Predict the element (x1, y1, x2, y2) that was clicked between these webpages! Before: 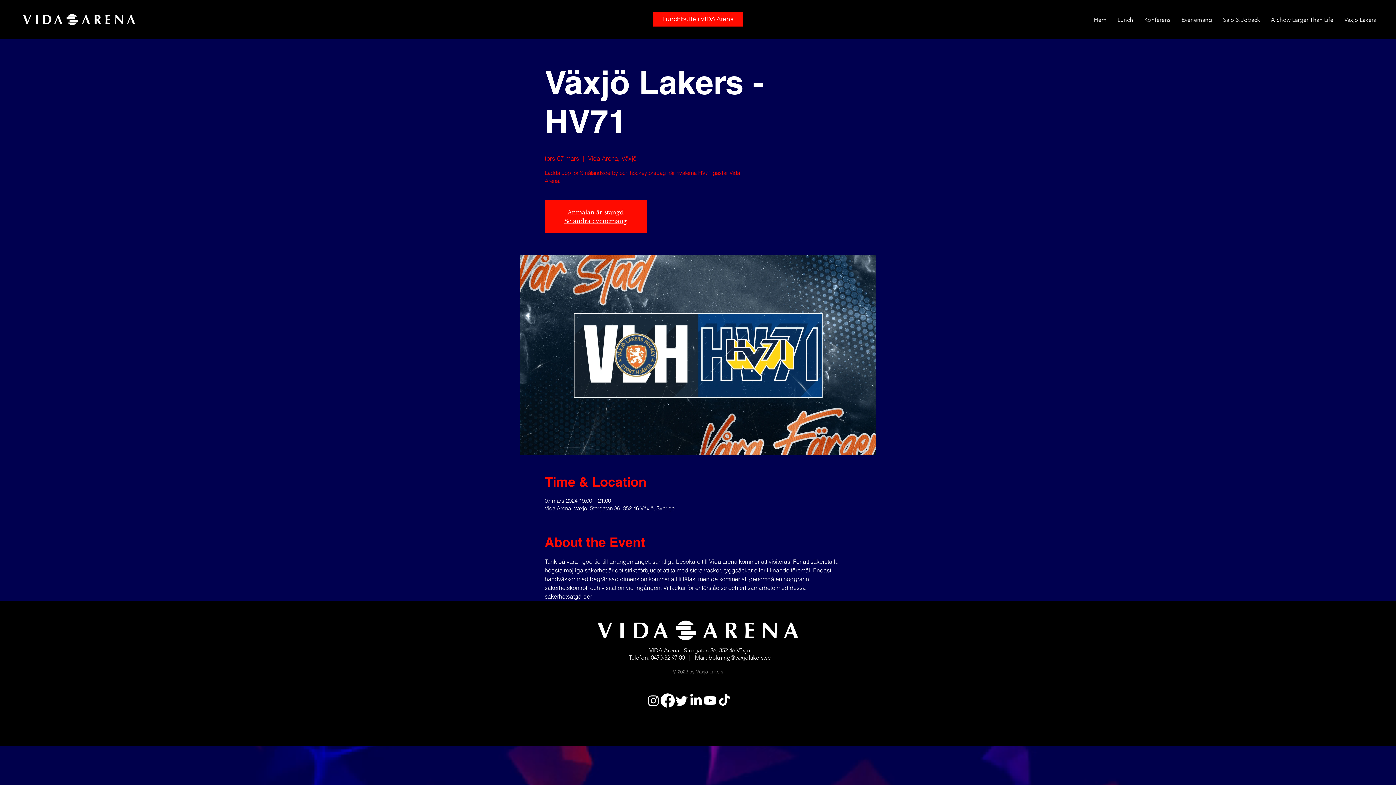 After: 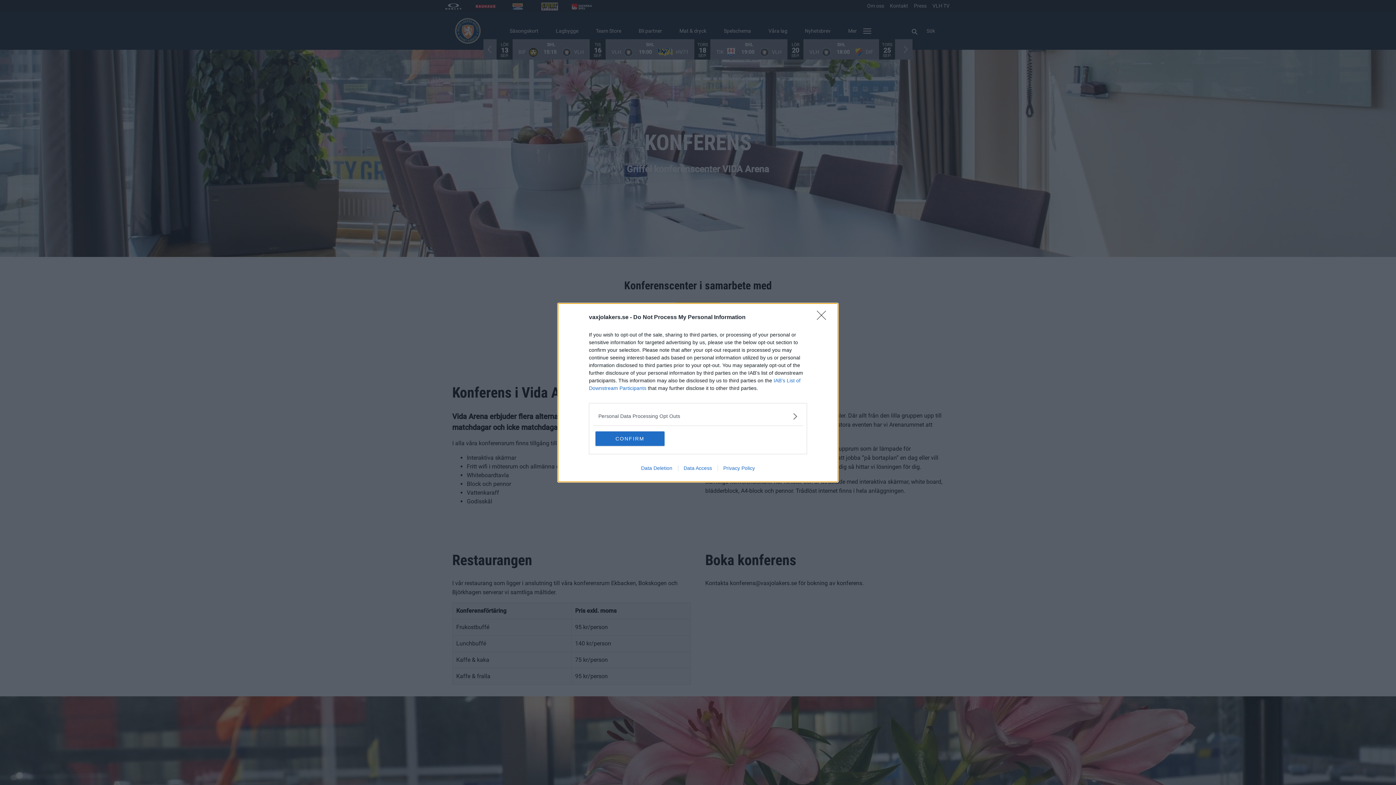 Action: bbox: (1138, 9, 1176, 30) label: Konferens